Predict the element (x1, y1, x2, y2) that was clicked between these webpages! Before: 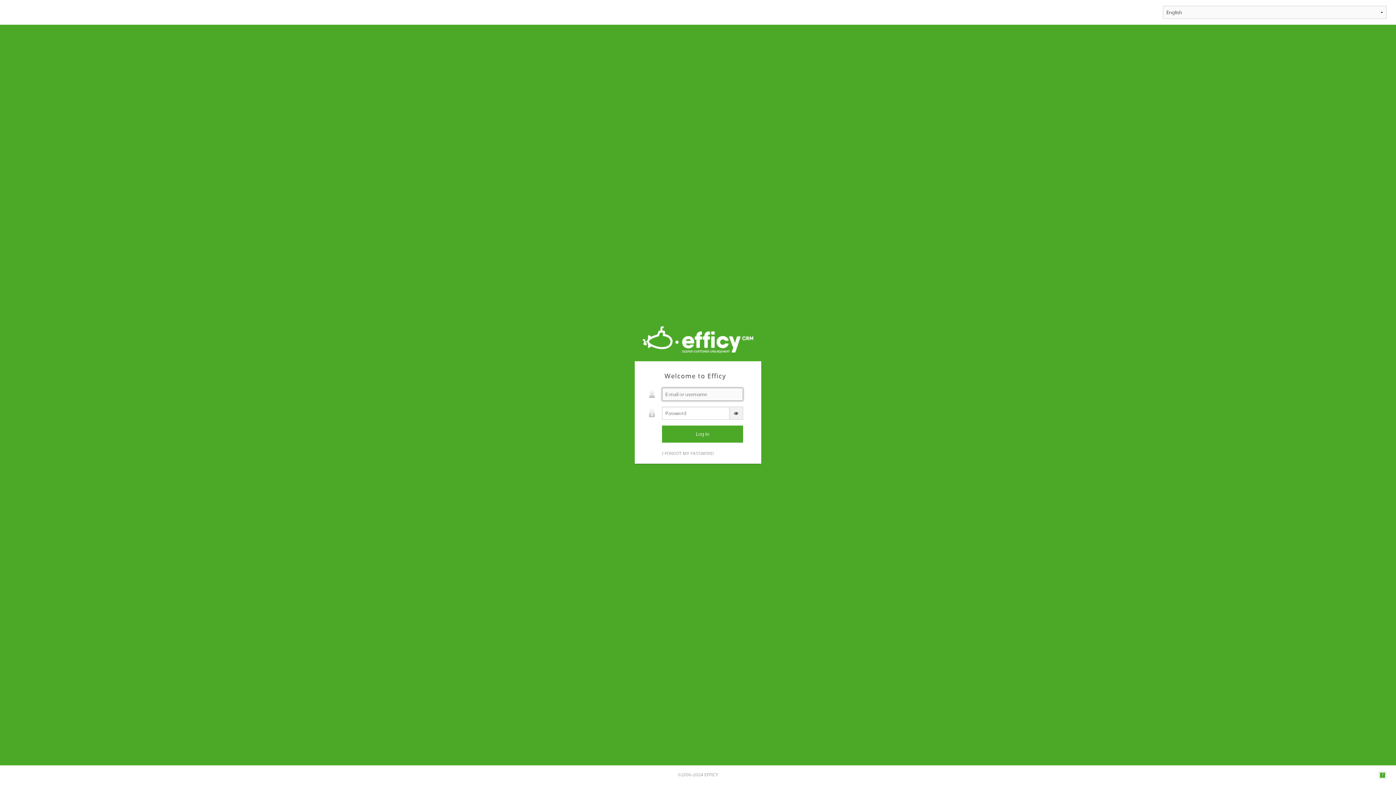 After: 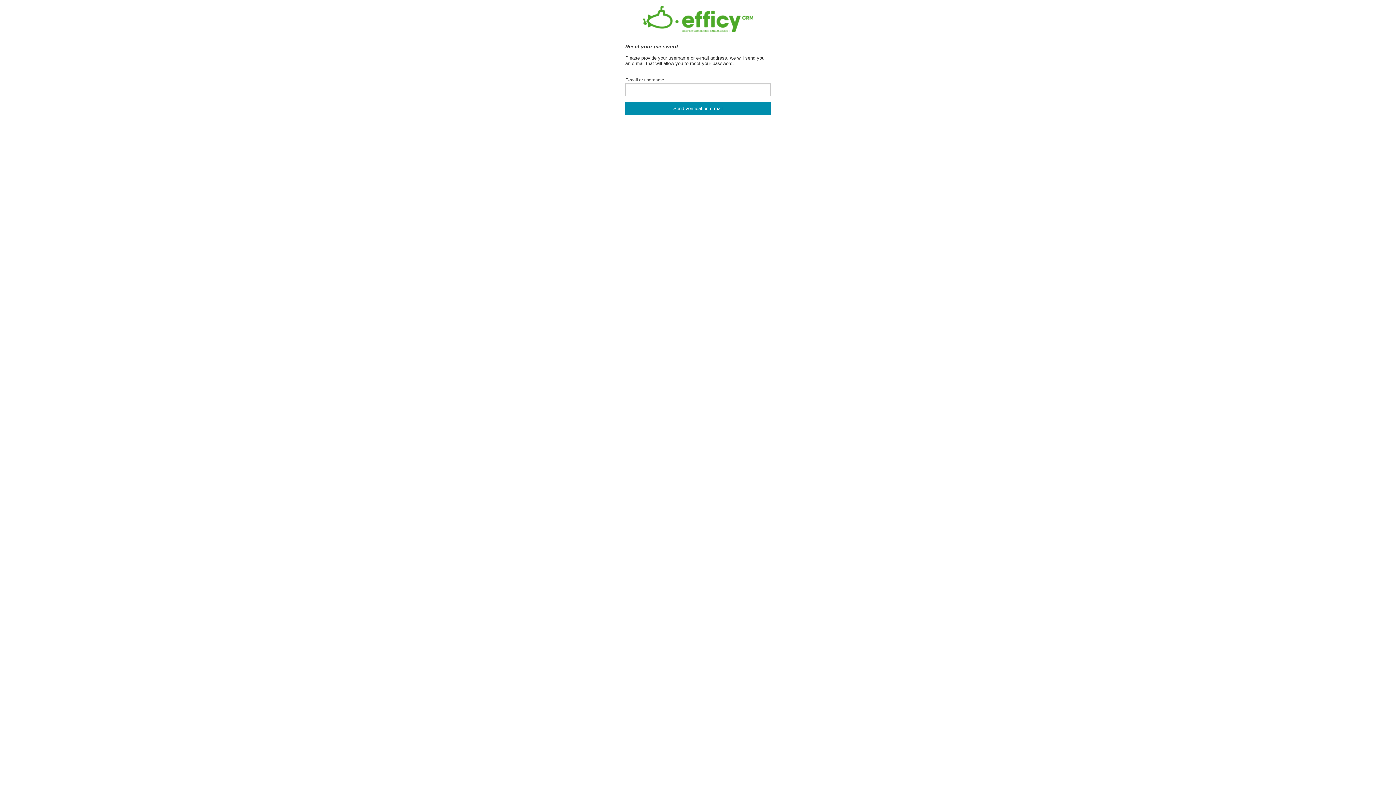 Action: bbox: (662, 450, 714, 456) label: I FORGOT MY PASSWORD